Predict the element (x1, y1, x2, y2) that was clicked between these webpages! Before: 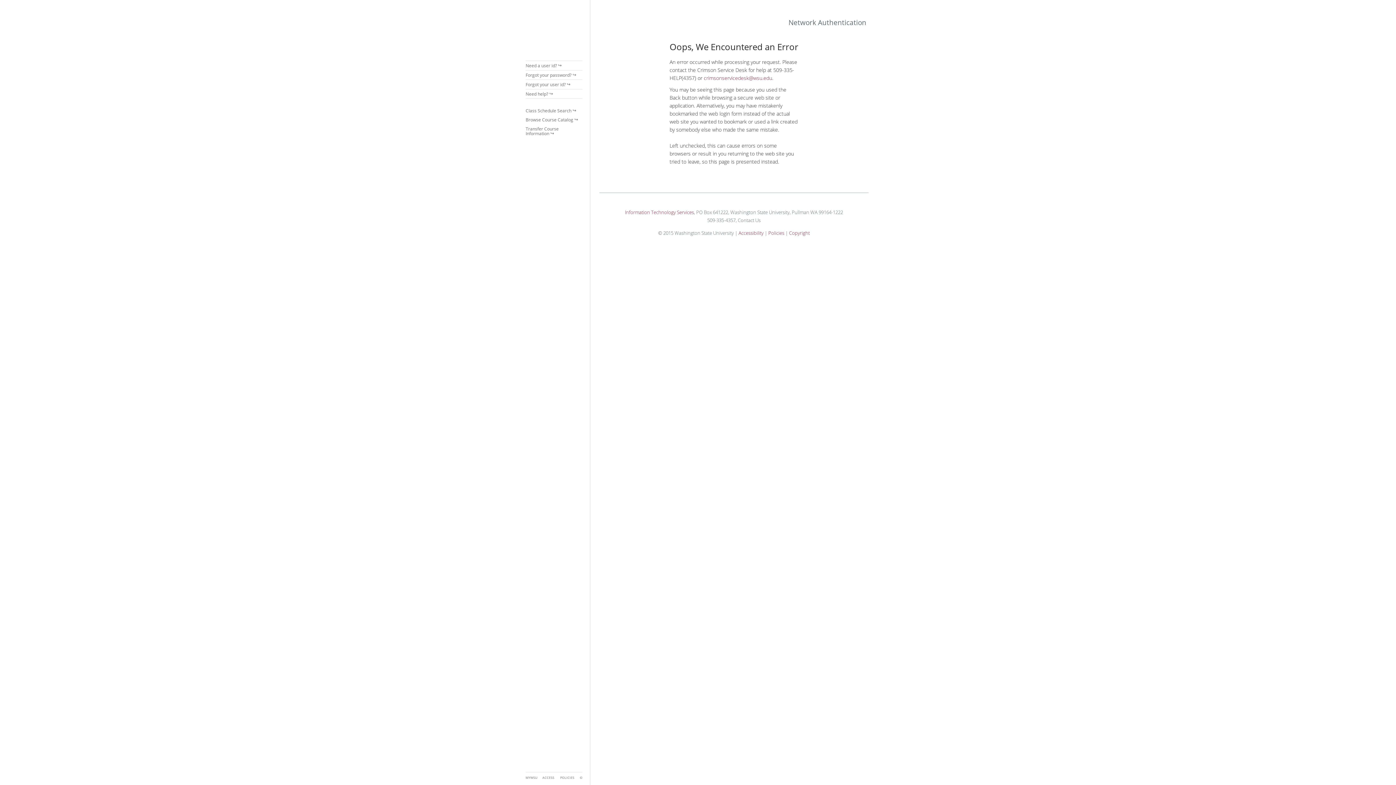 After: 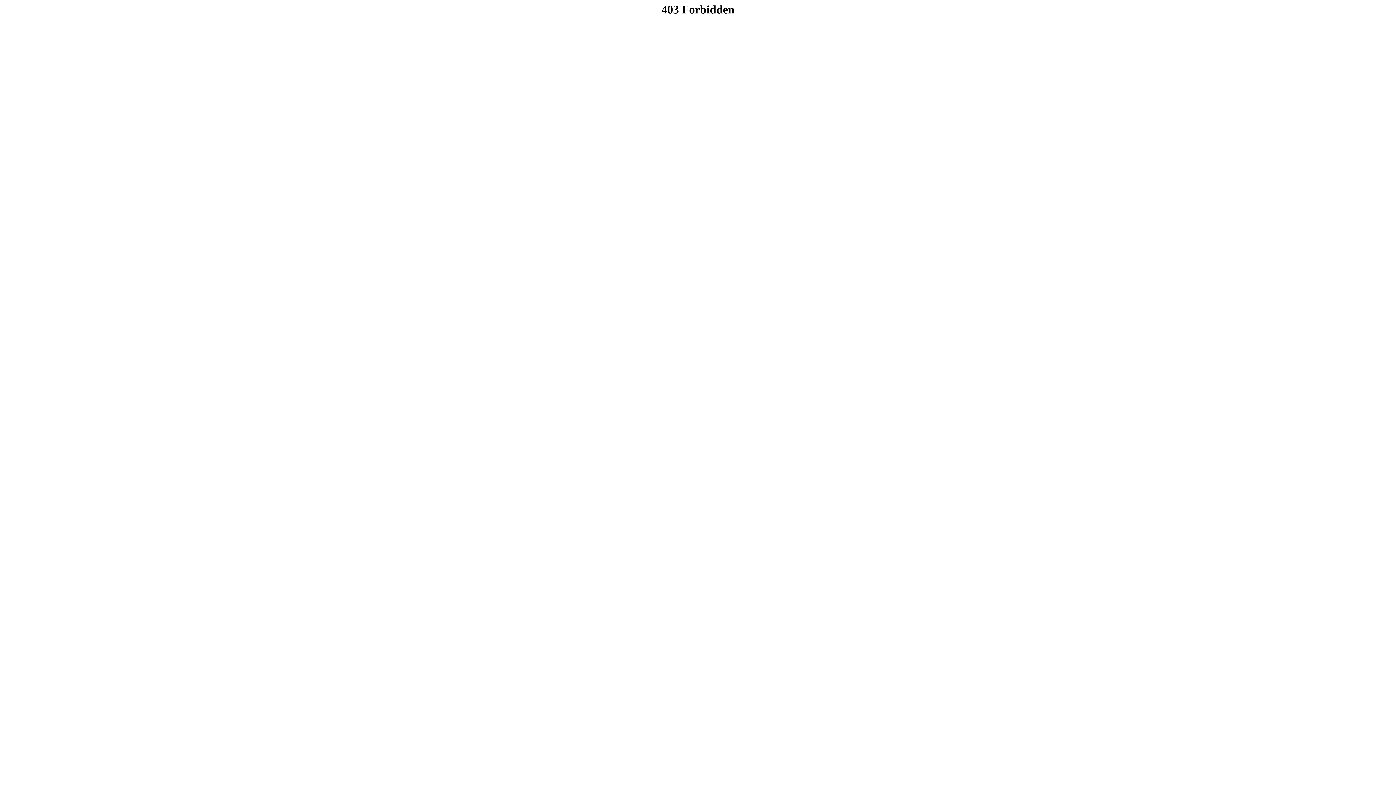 Action: bbox: (738, 229, 763, 236) label: Accessibility